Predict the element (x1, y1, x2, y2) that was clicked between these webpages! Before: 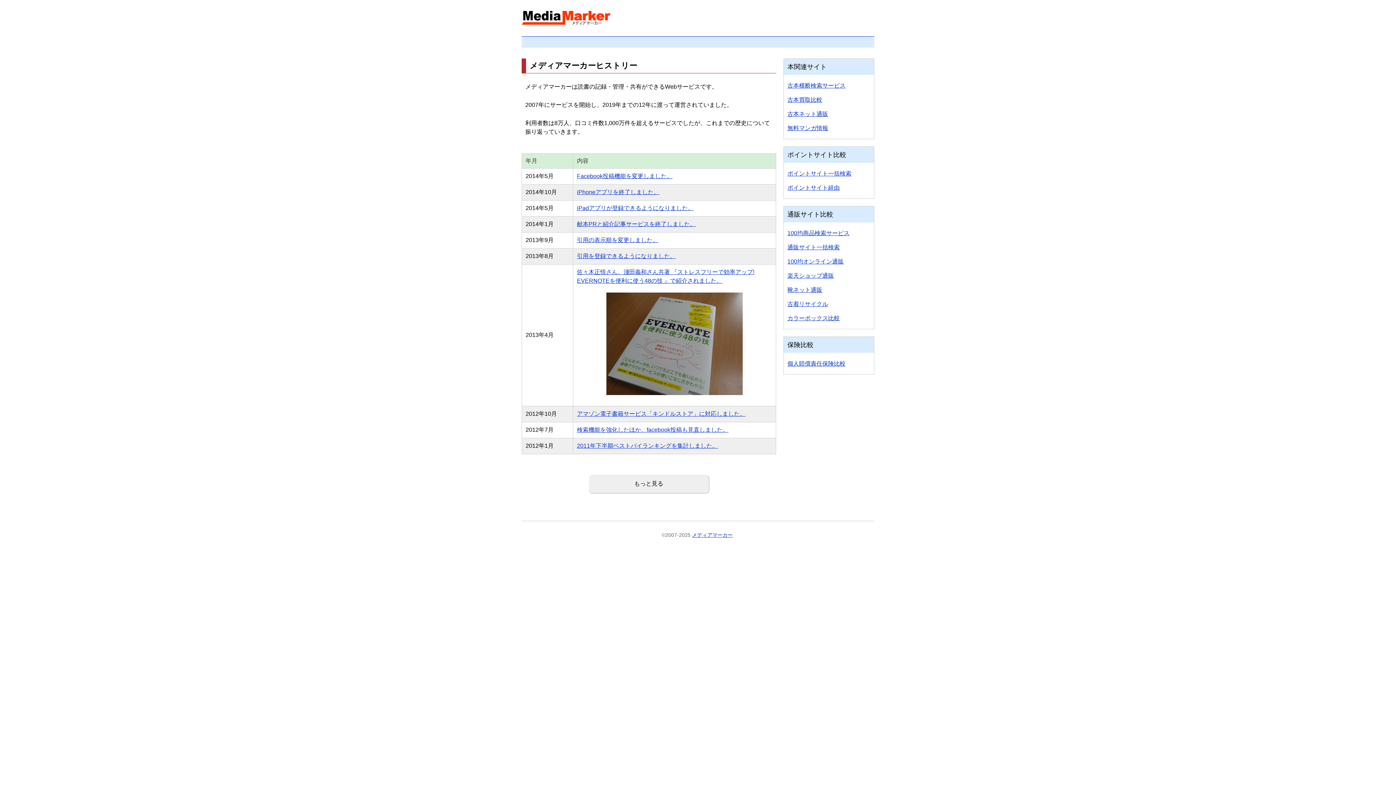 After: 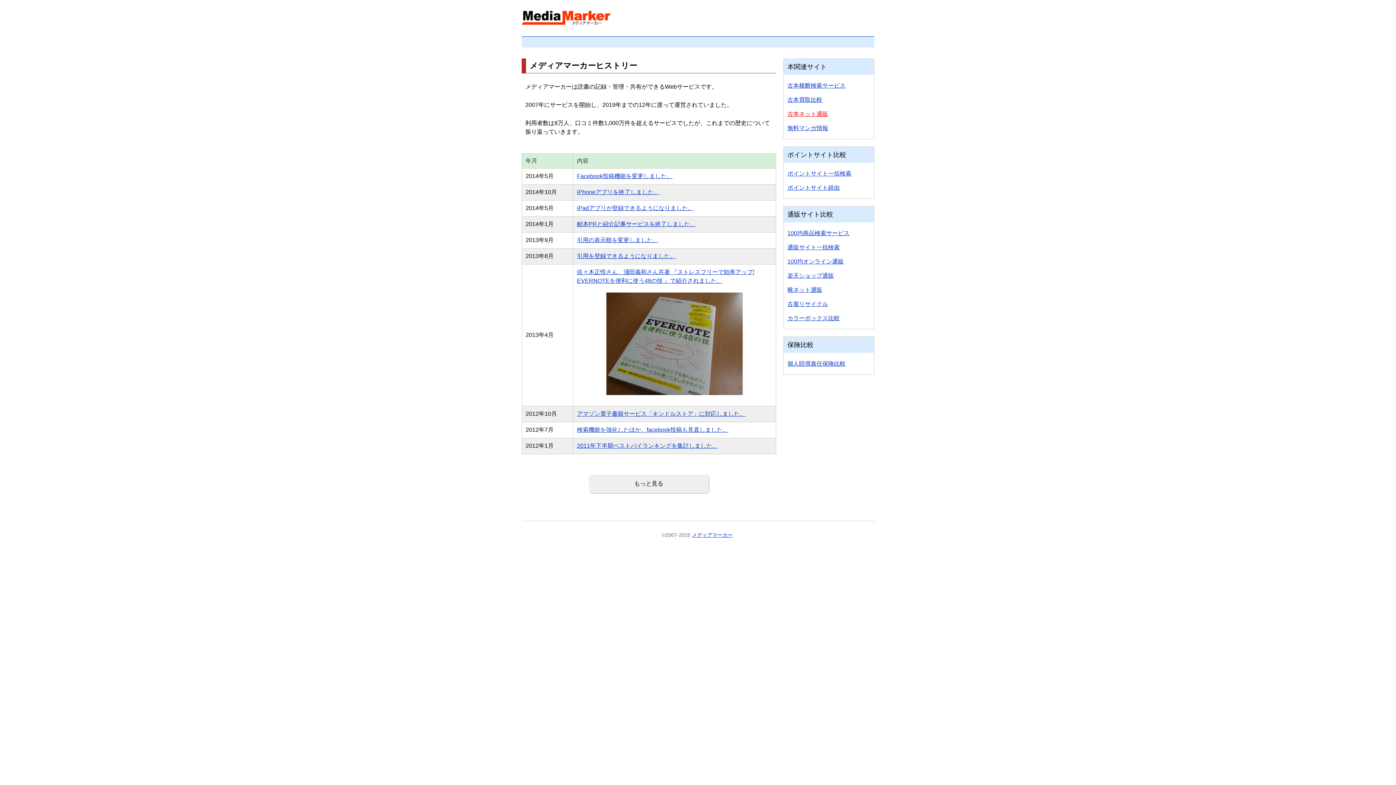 Action: label: 古本ネット通販 bbox: (787, 110, 828, 117)